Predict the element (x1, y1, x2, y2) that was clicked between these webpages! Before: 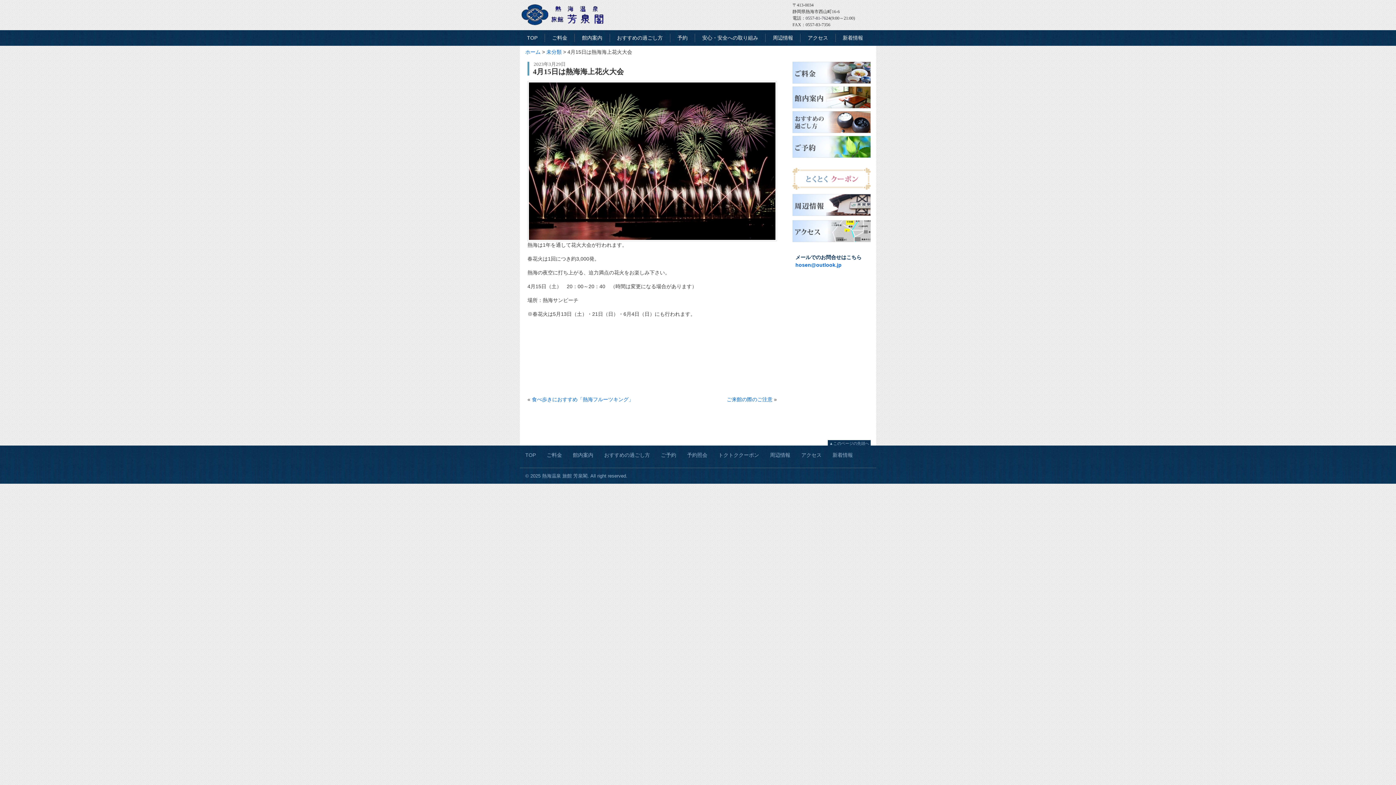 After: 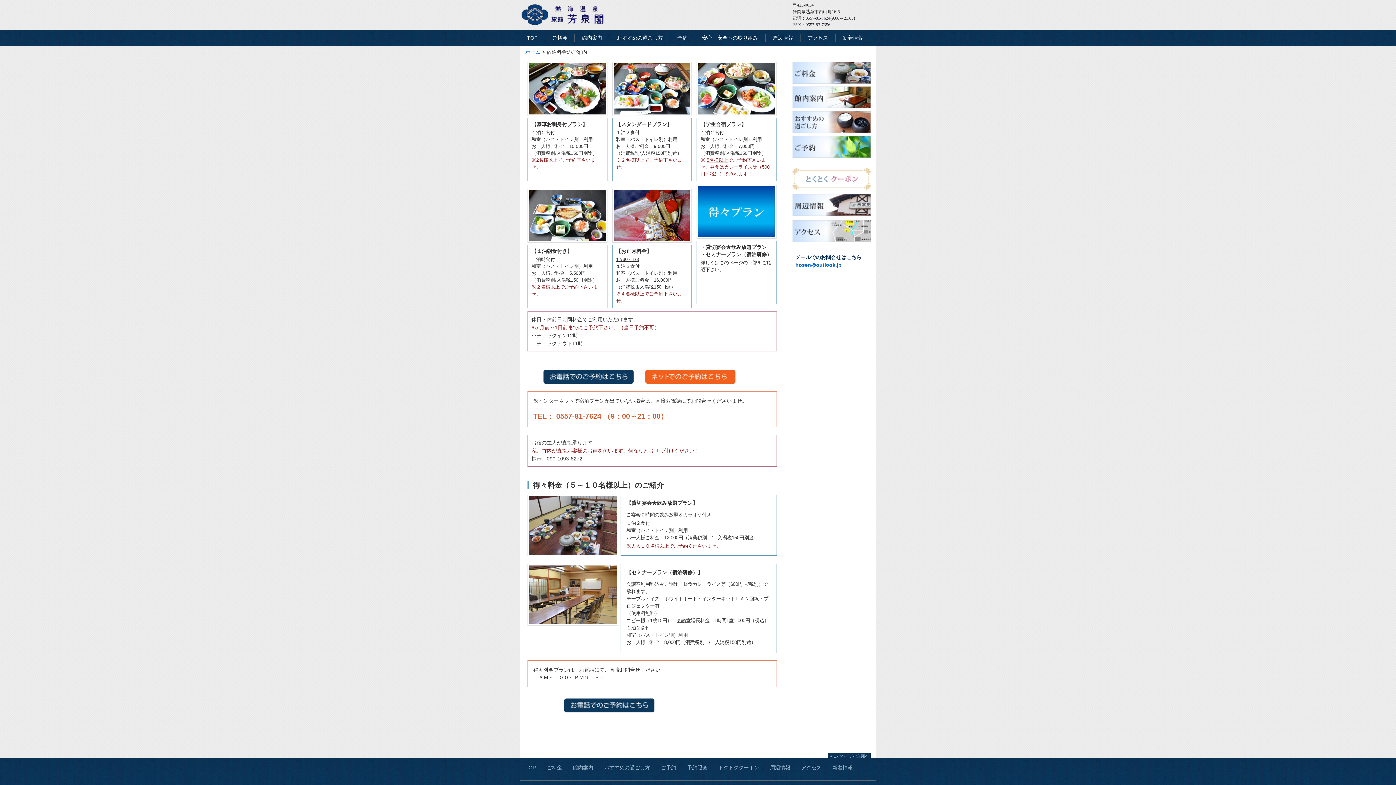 Action: bbox: (546, 452, 562, 458) label: ご料金